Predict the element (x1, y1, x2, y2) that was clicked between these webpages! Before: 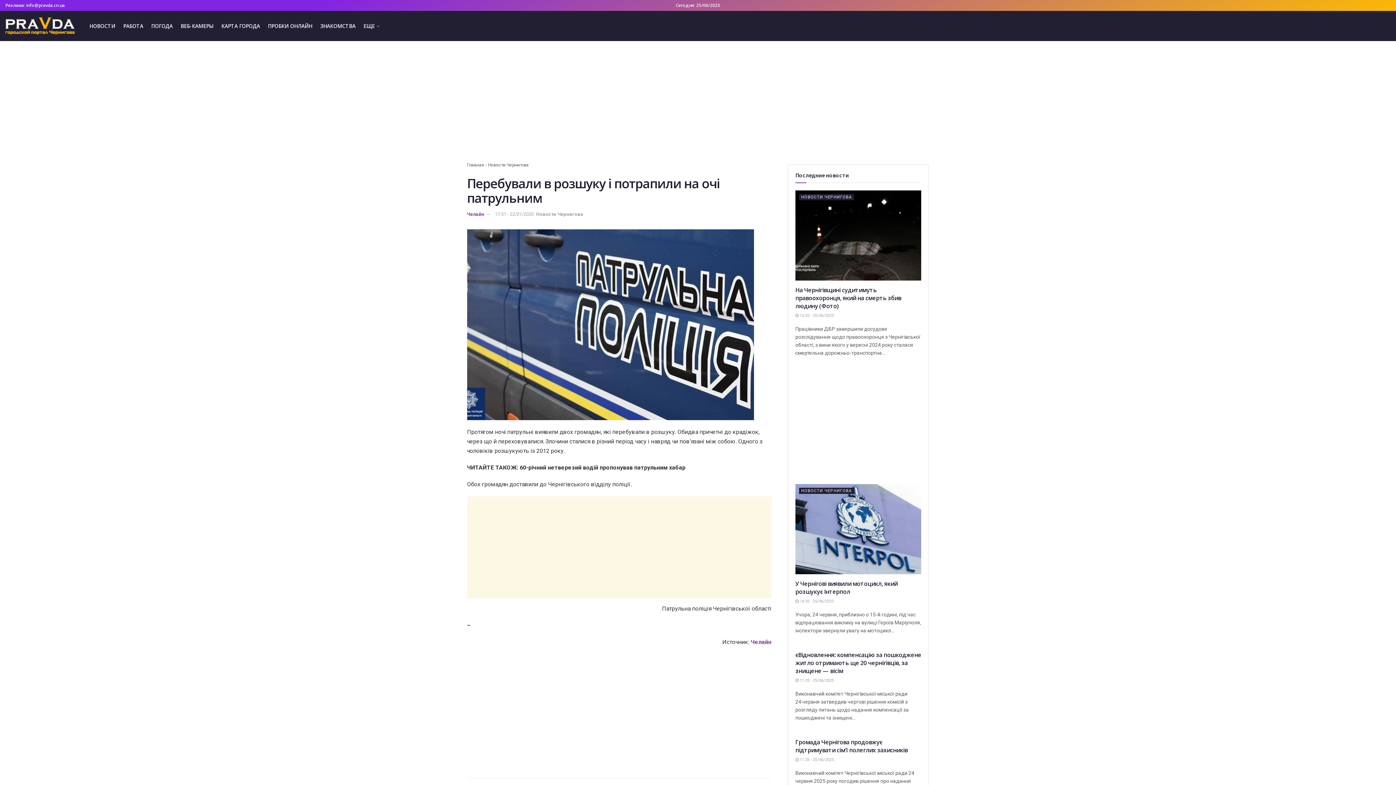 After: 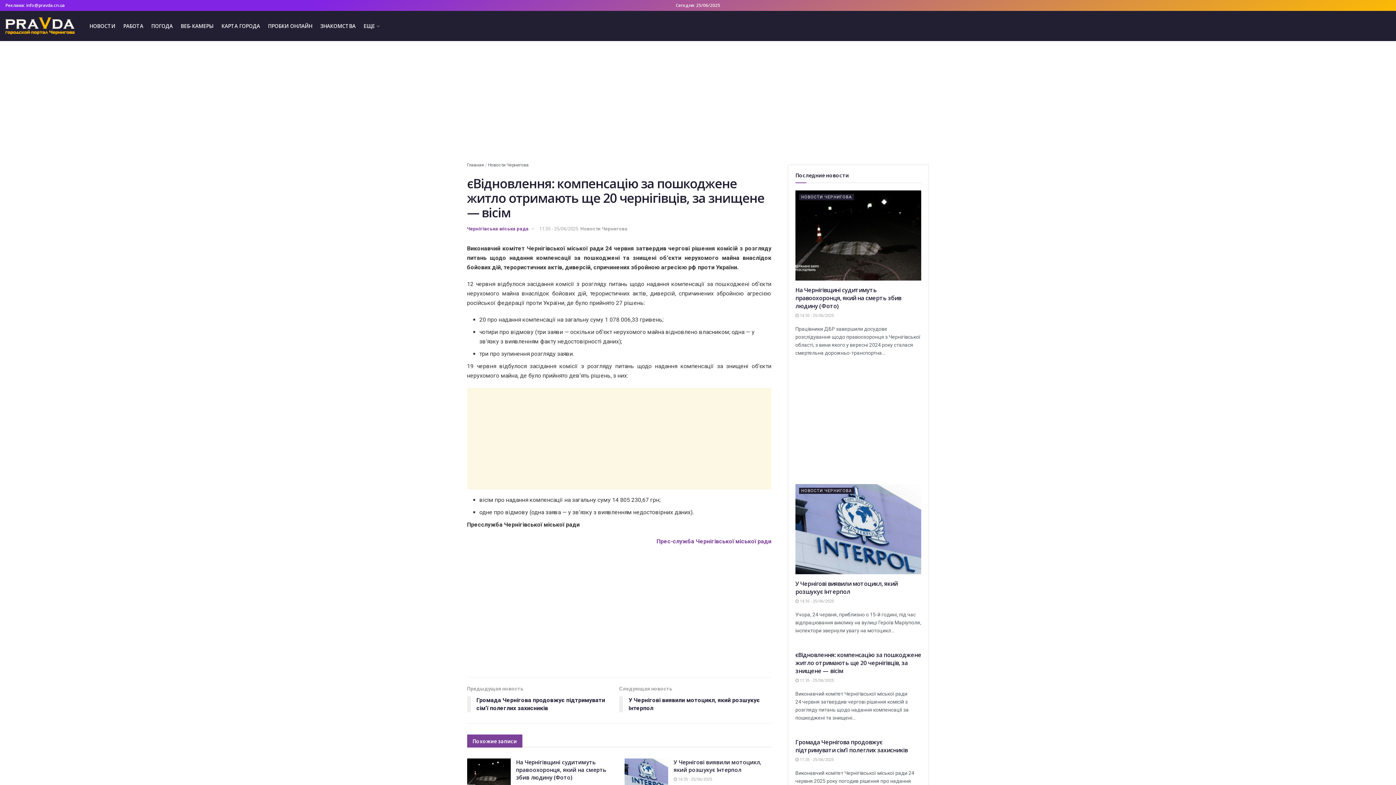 Action: bbox: (795, 651, 921, 675) label: єВідновлення: компенсацію за пошкоджене житло отримають ще 20 чернігівців, за знищене — вісім